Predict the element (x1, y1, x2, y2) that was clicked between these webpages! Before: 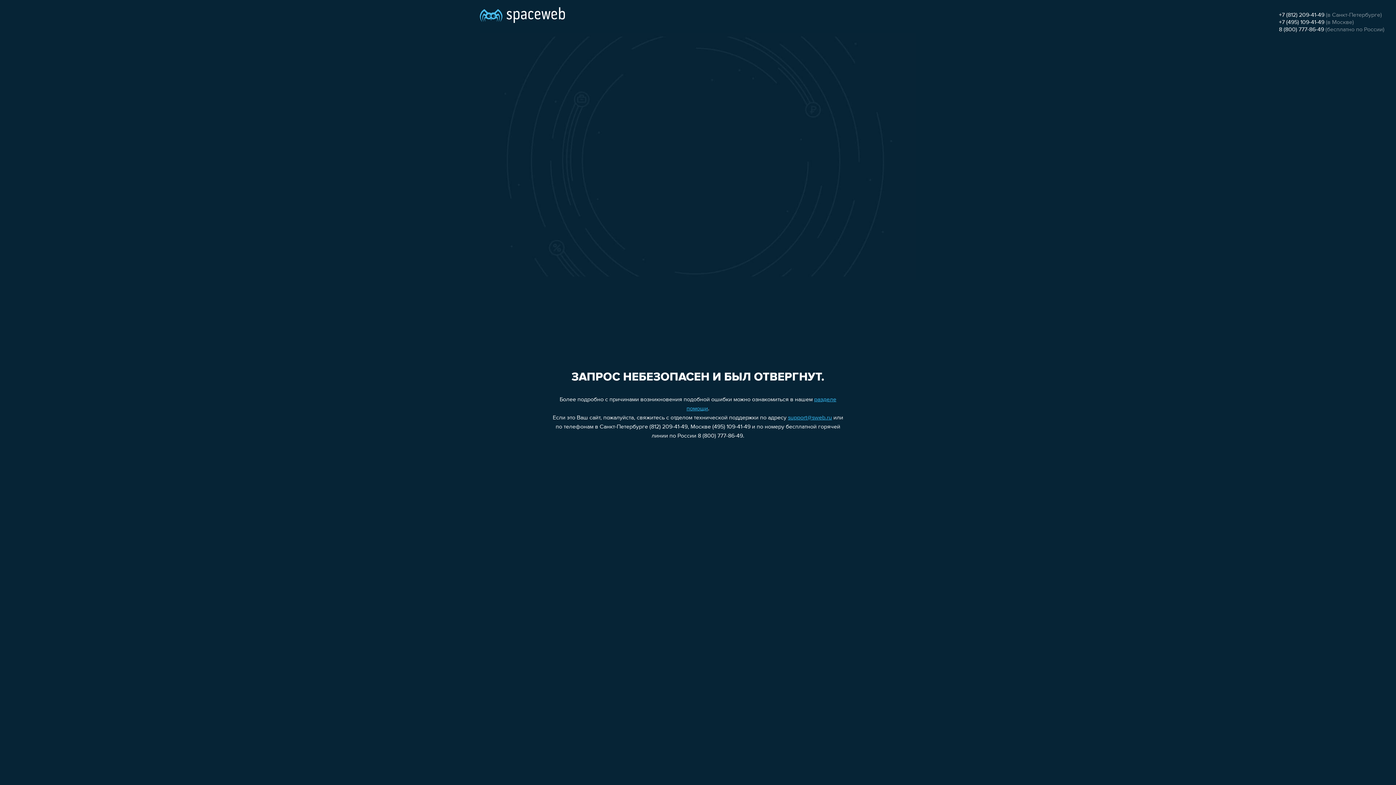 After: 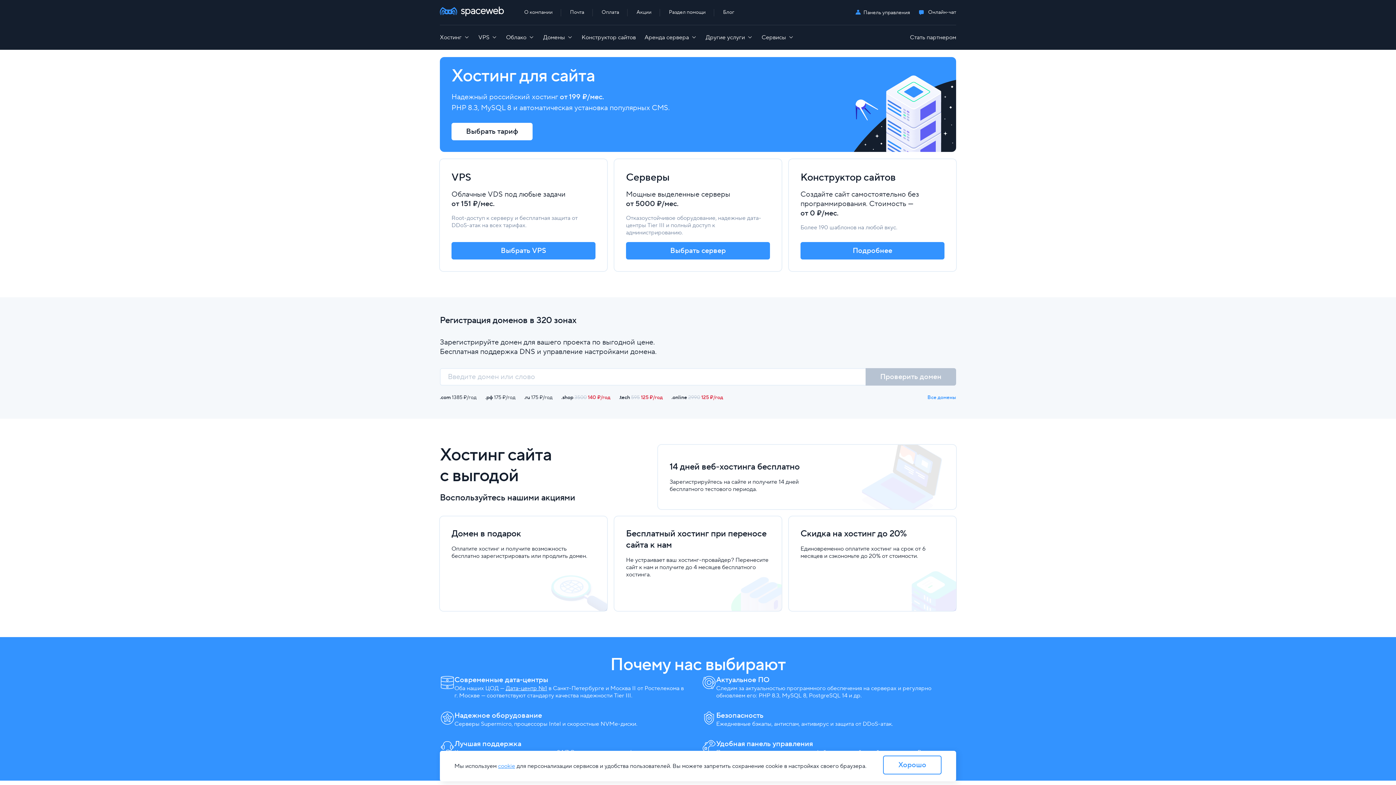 Action: bbox: (480, 0, 565, 25)